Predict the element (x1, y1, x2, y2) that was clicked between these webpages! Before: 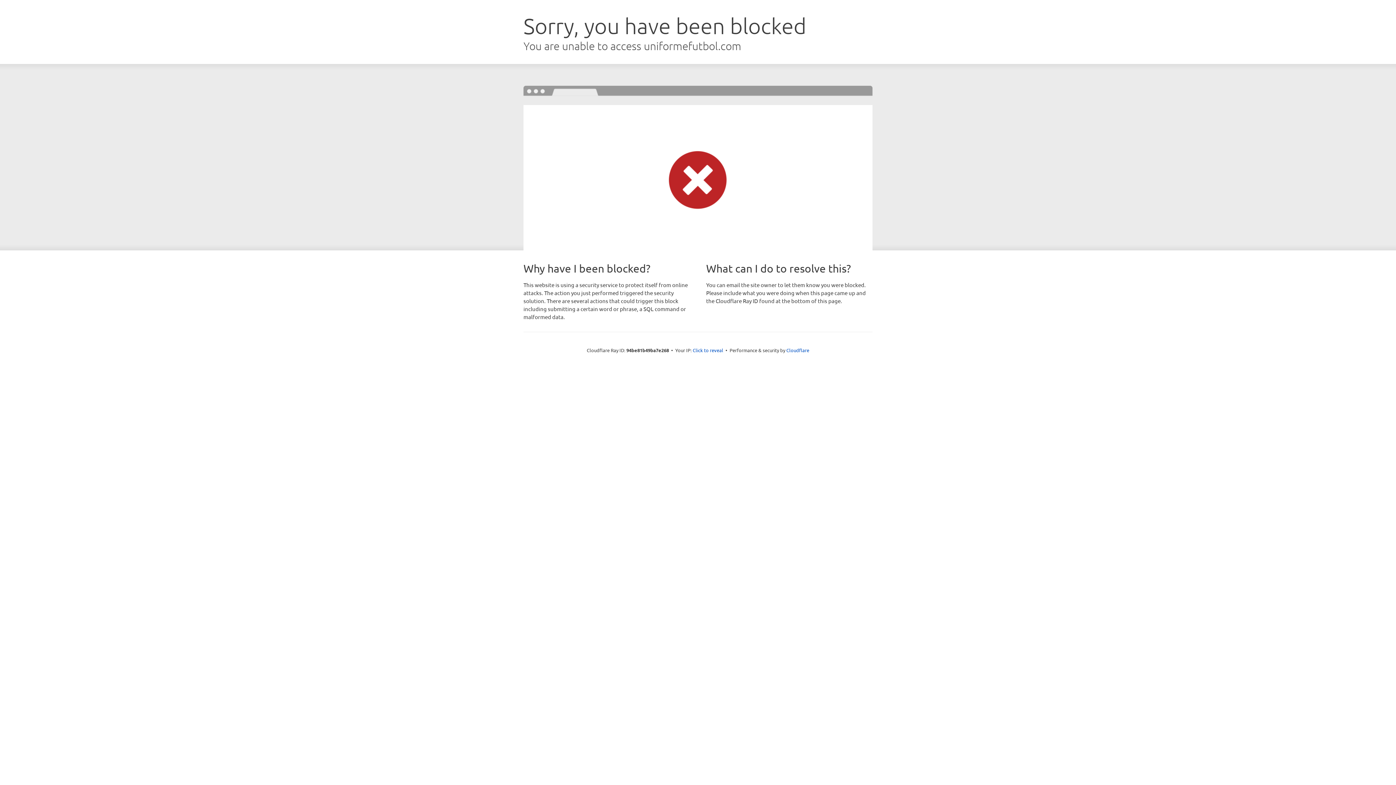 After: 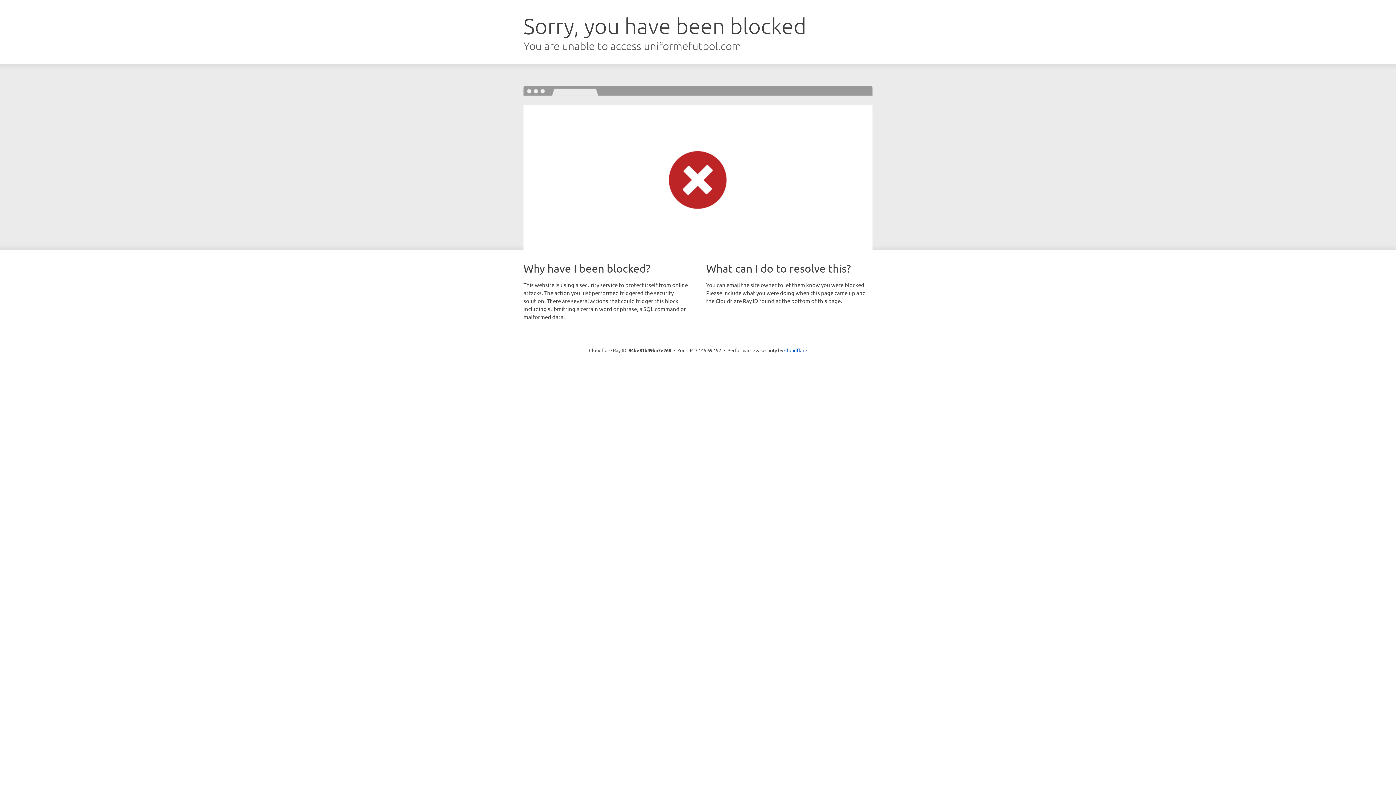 Action: label: Click to reveal bbox: (692, 346, 723, 353)